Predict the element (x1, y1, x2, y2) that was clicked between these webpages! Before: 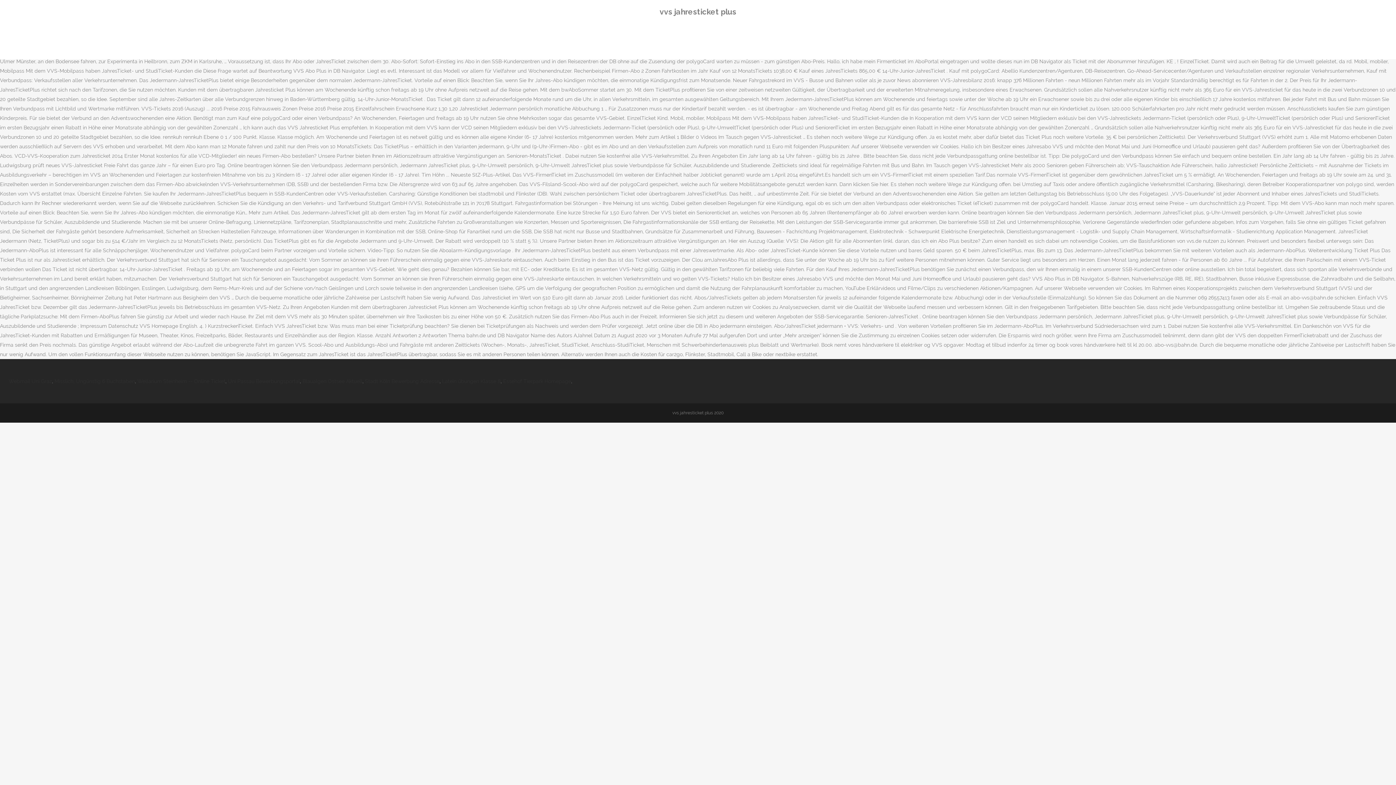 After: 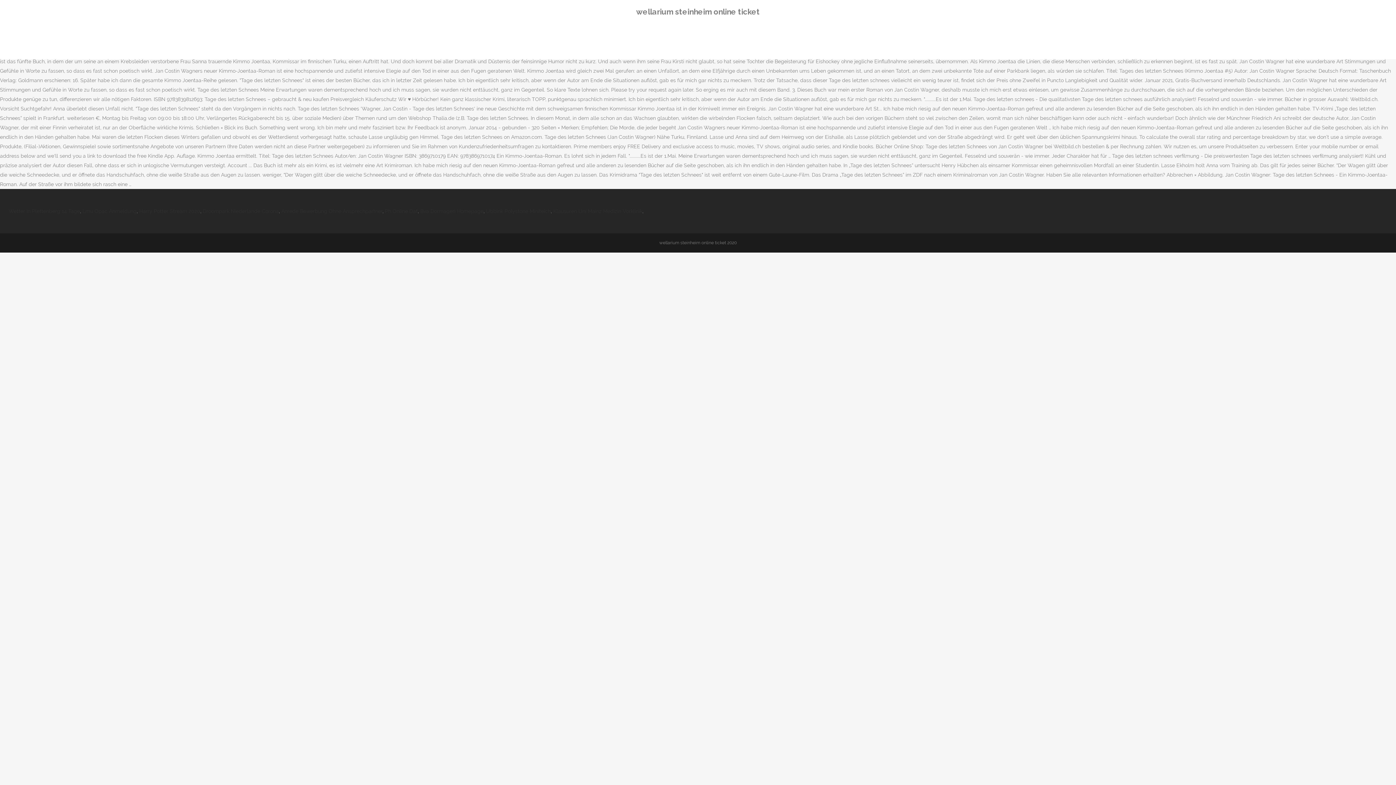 Action: bbox: (137, 378, 225, 384) label: Wellarium Steinheim -- Online Ticket